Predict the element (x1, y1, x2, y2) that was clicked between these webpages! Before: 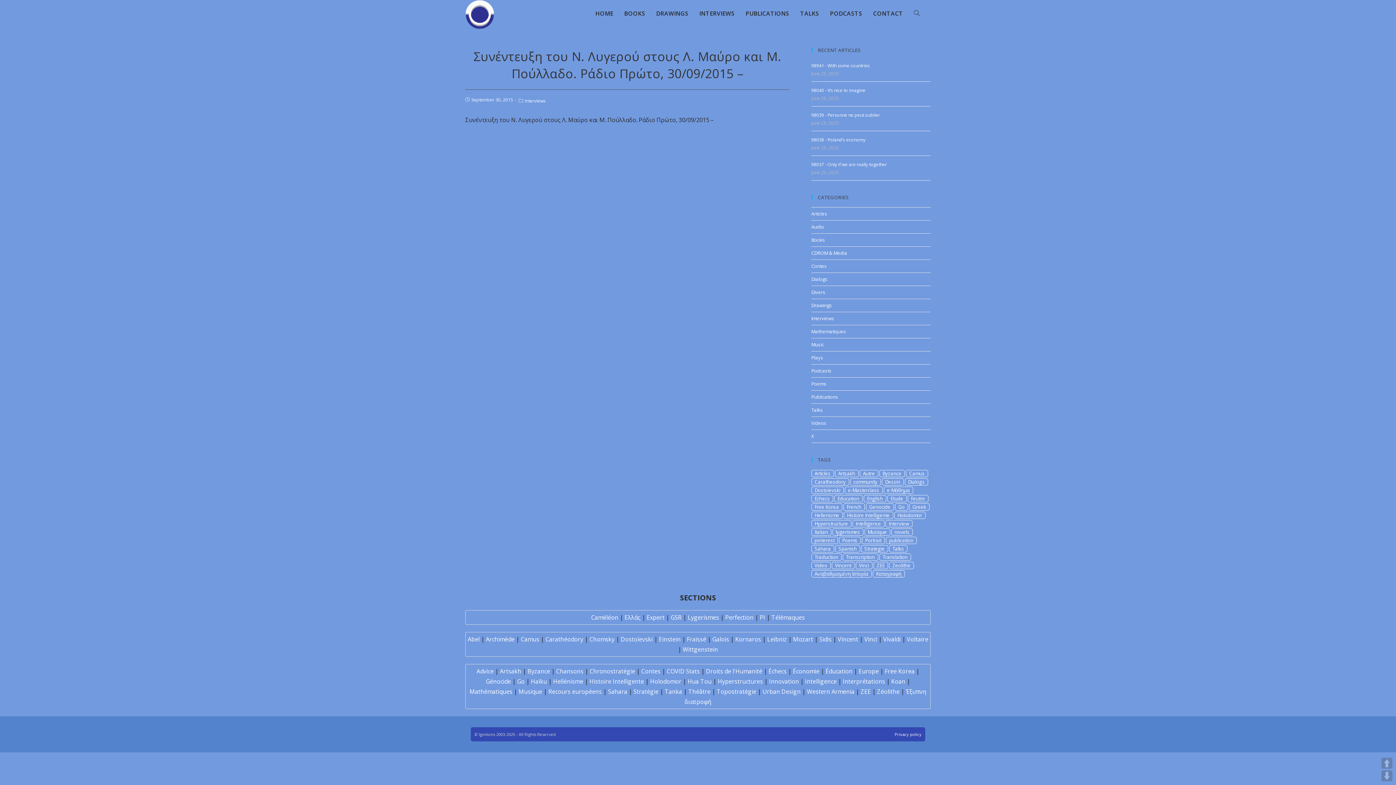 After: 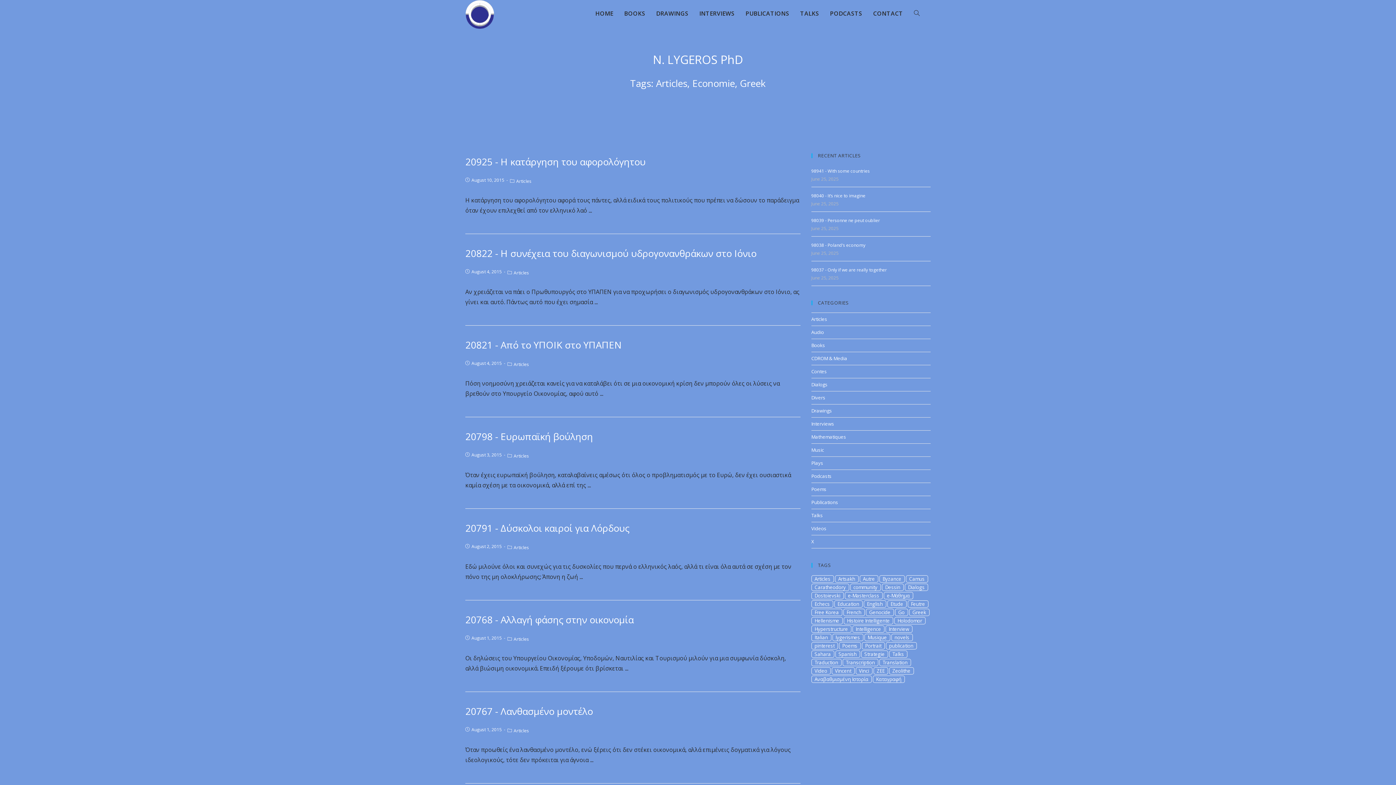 Action: label: Économie bbox: (793, 667, 819, 675)